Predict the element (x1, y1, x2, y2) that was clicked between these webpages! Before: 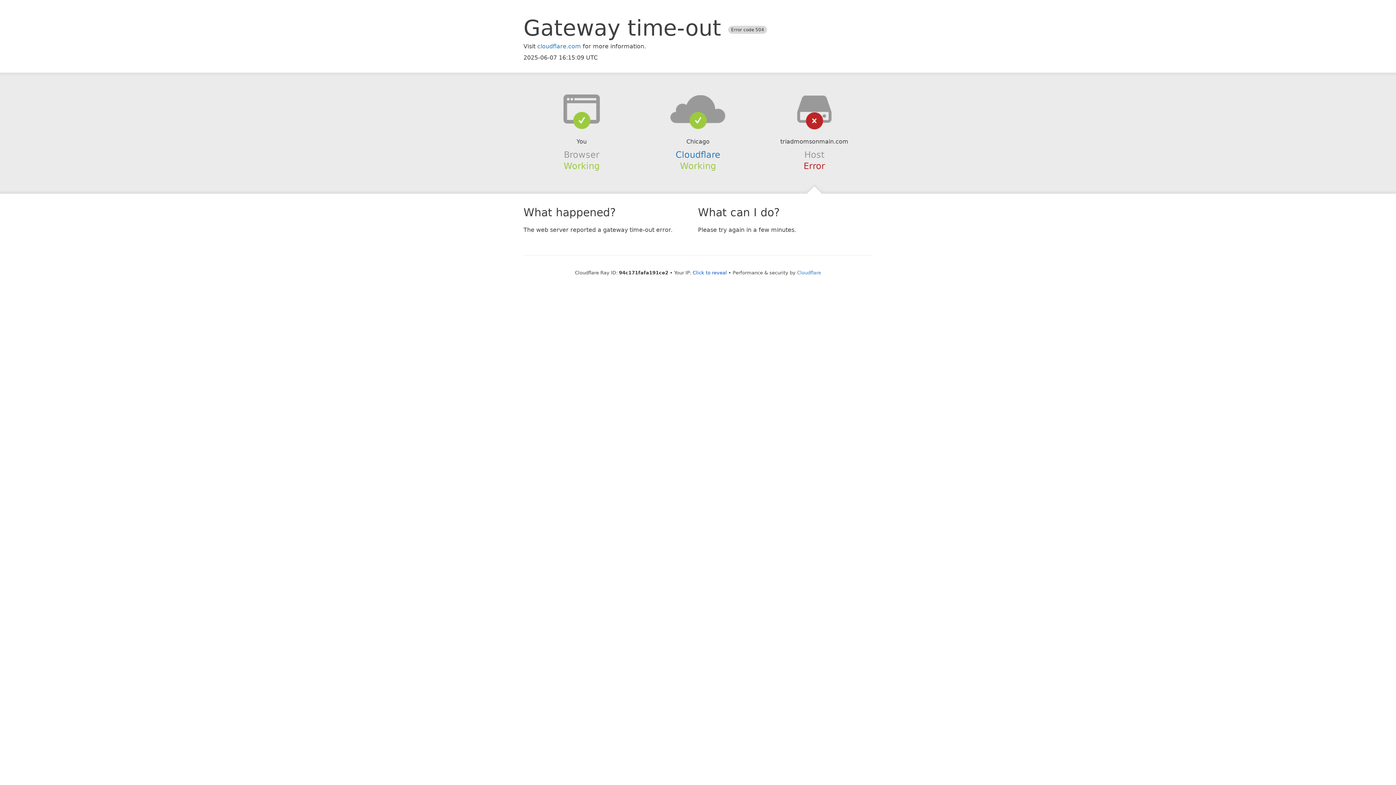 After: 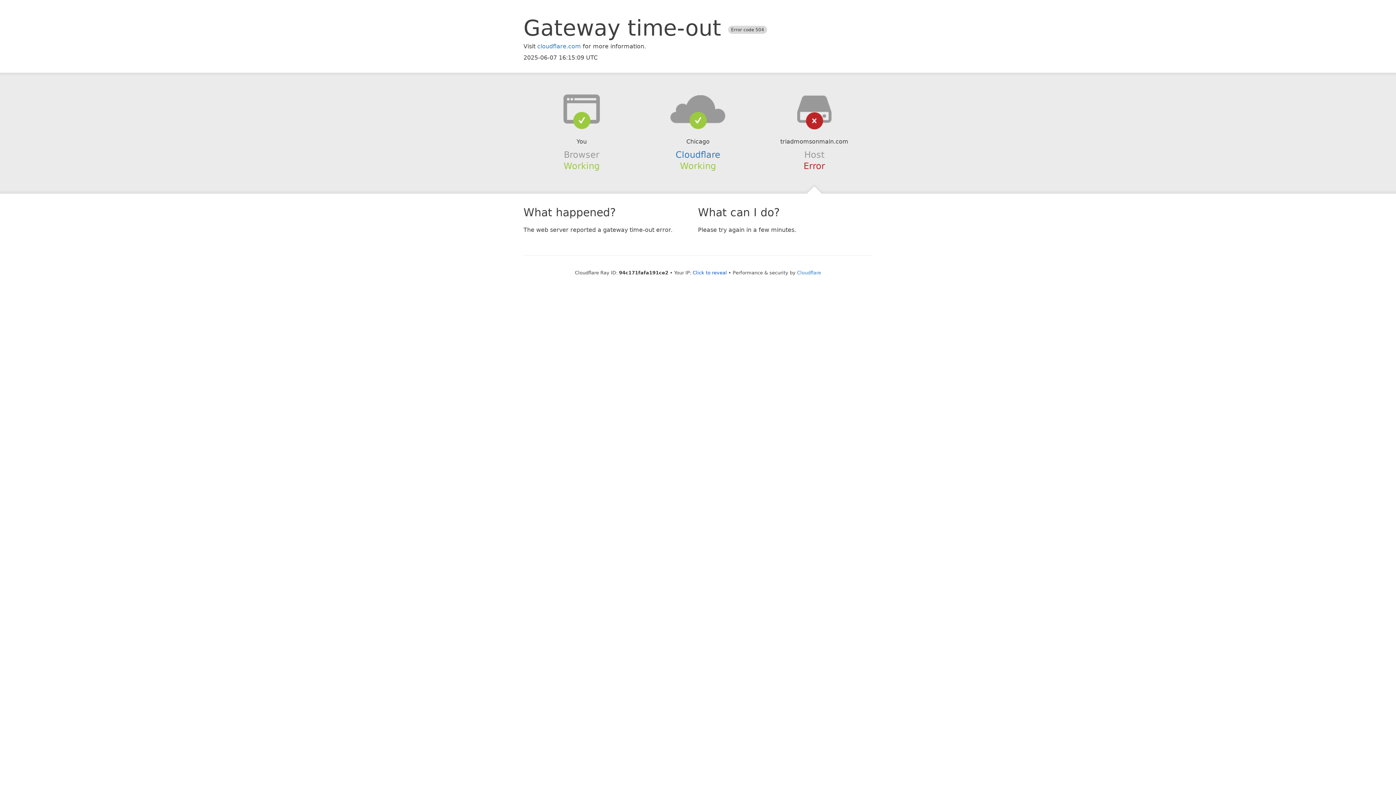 Action: bbox: (639, 94, 756, 123)